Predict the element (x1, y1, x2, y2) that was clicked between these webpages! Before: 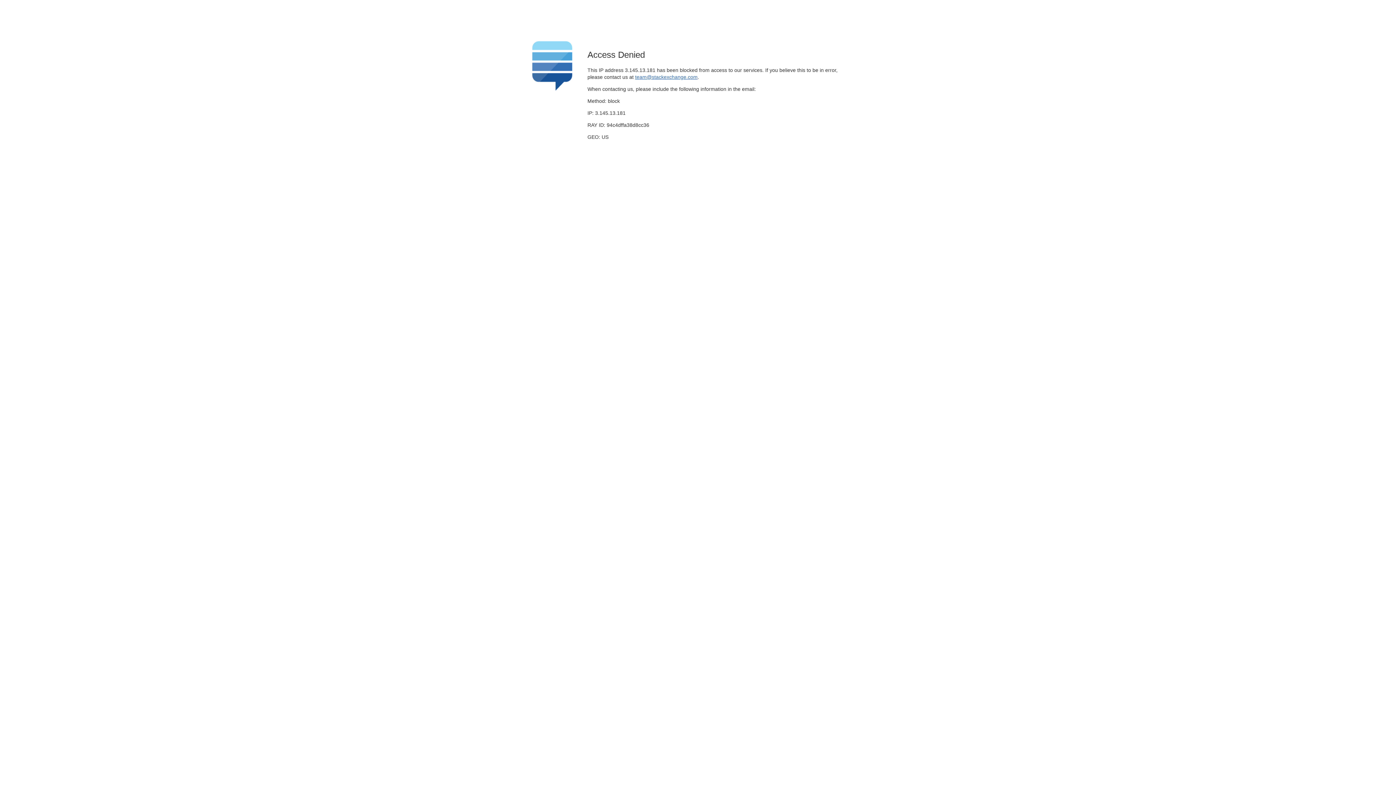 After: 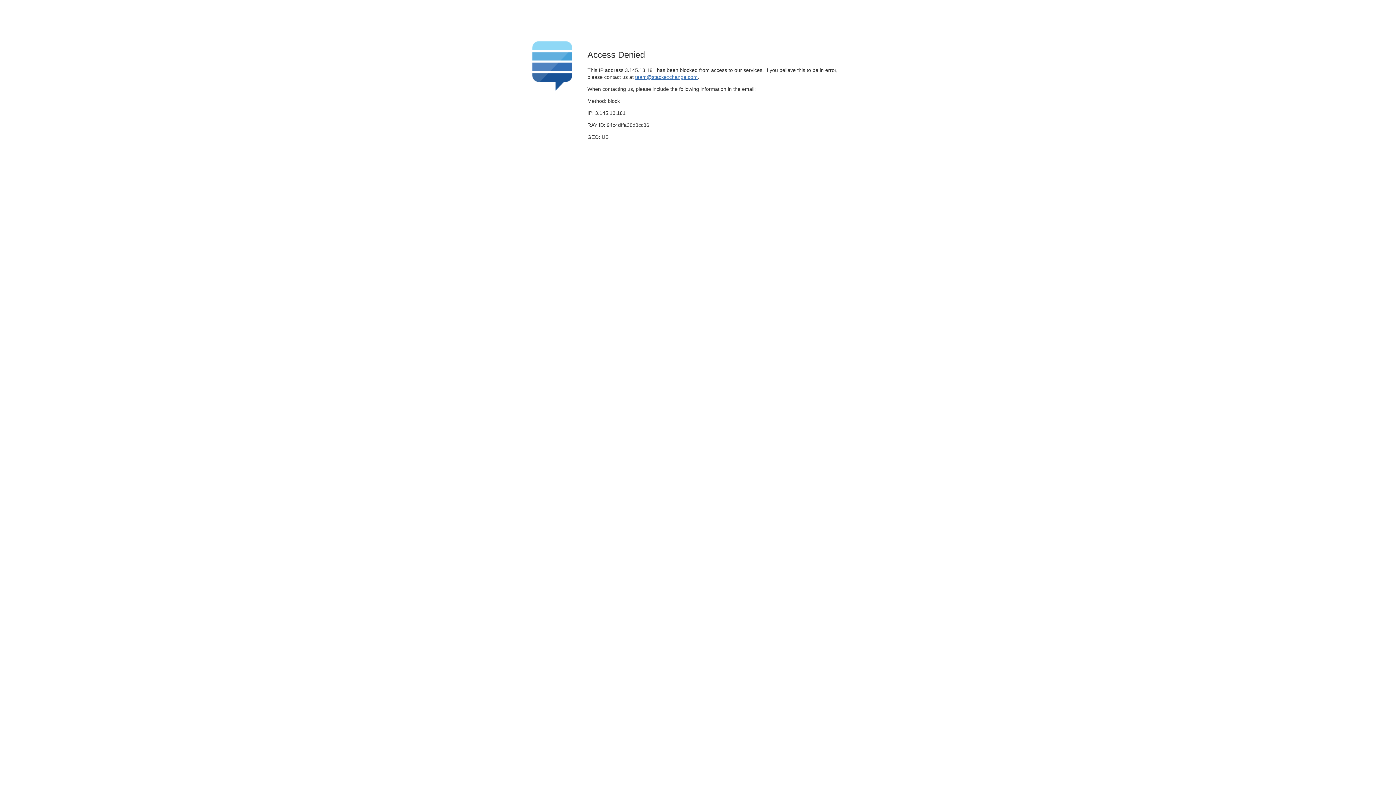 Action: bbox: (635, 74, 697, 79) label: team@stackexchange.com